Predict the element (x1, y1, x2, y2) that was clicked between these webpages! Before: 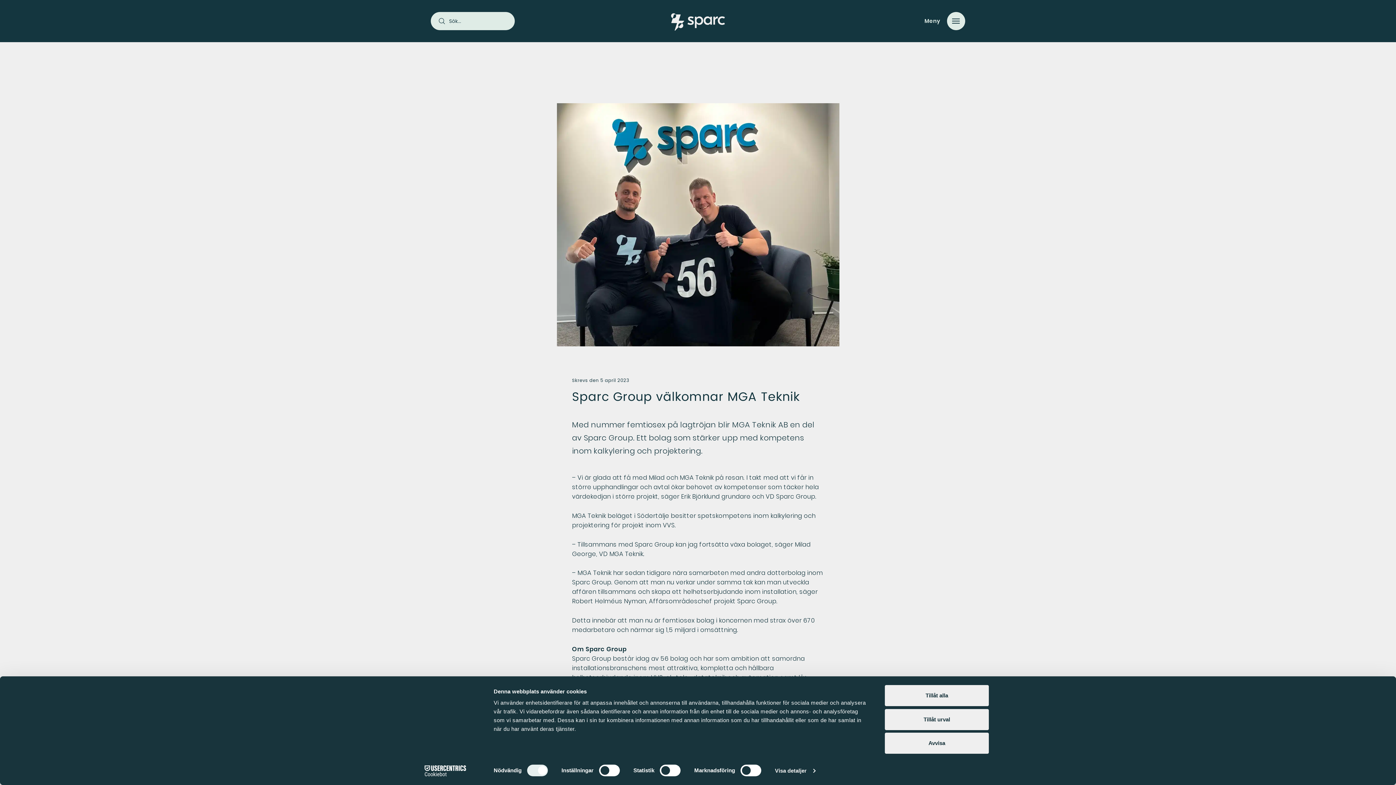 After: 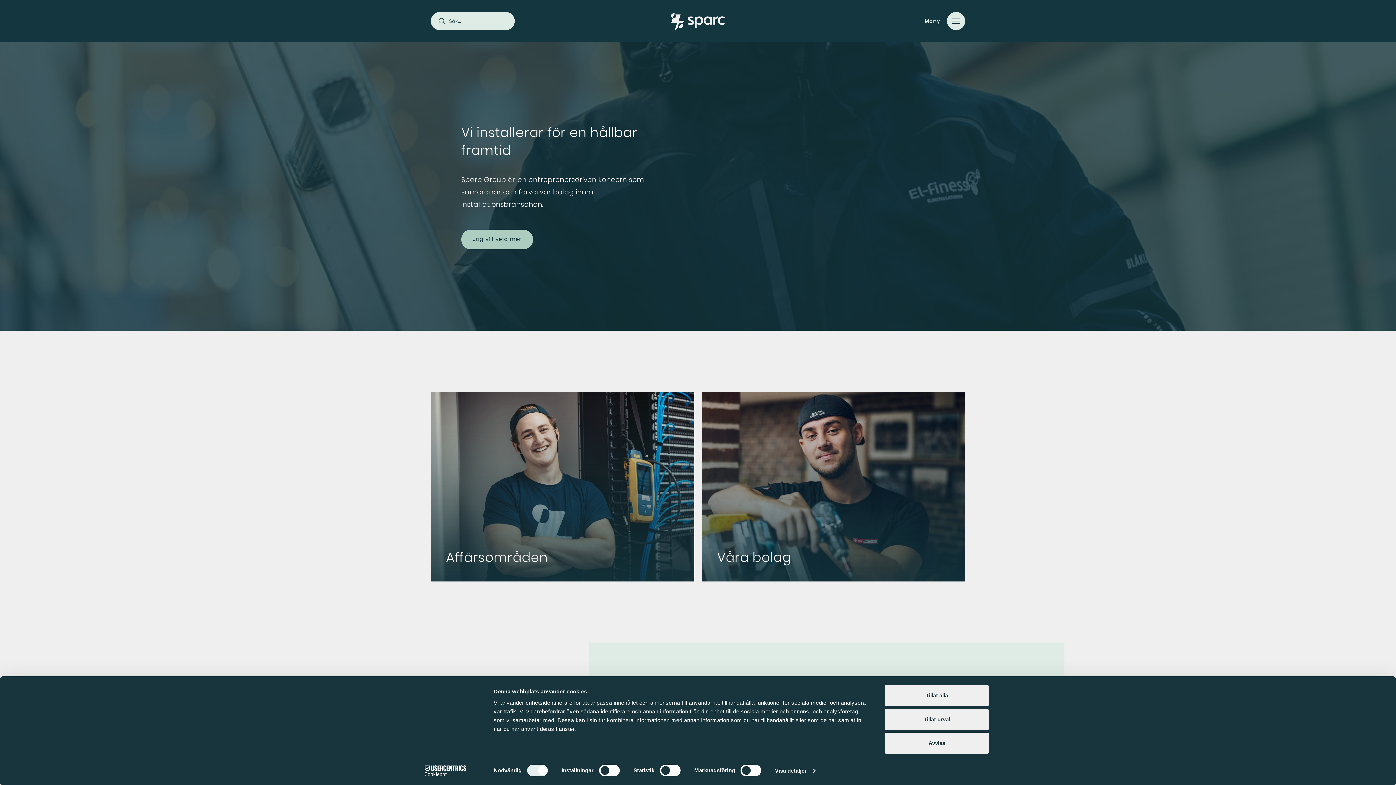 Action: bbox: (667, 10, 728, 33)